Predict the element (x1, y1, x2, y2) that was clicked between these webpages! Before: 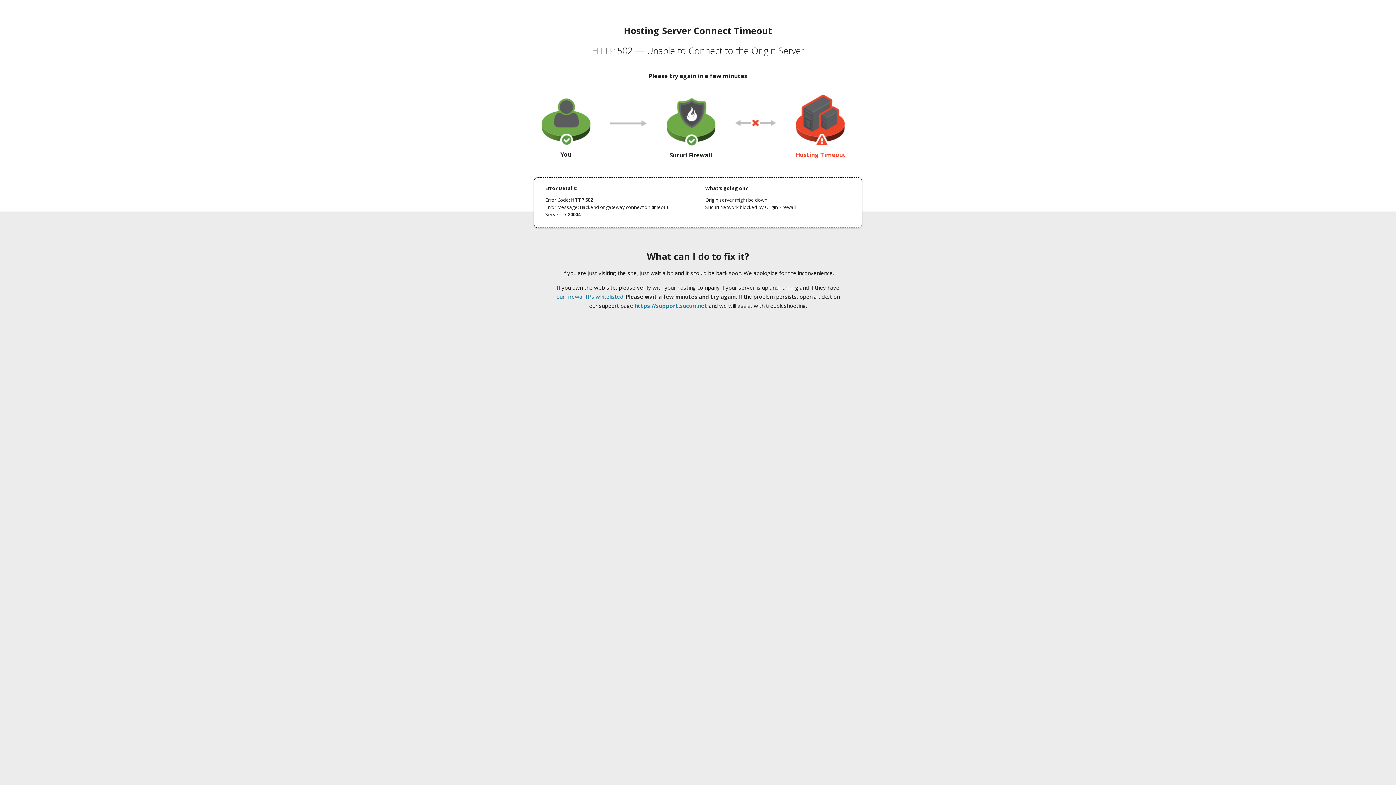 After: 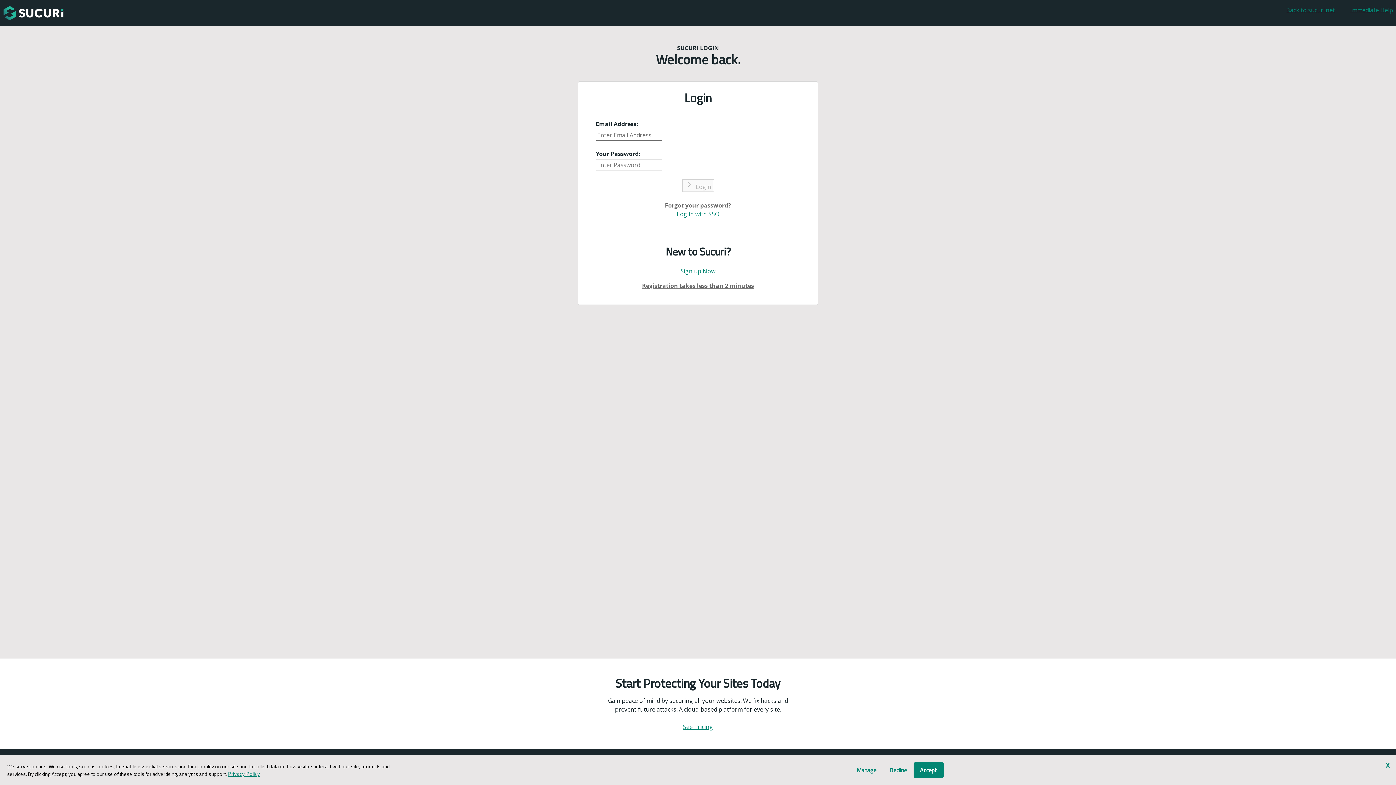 Action: label: https://support.sucuri.net bbox: (634, 302, 707, 309)